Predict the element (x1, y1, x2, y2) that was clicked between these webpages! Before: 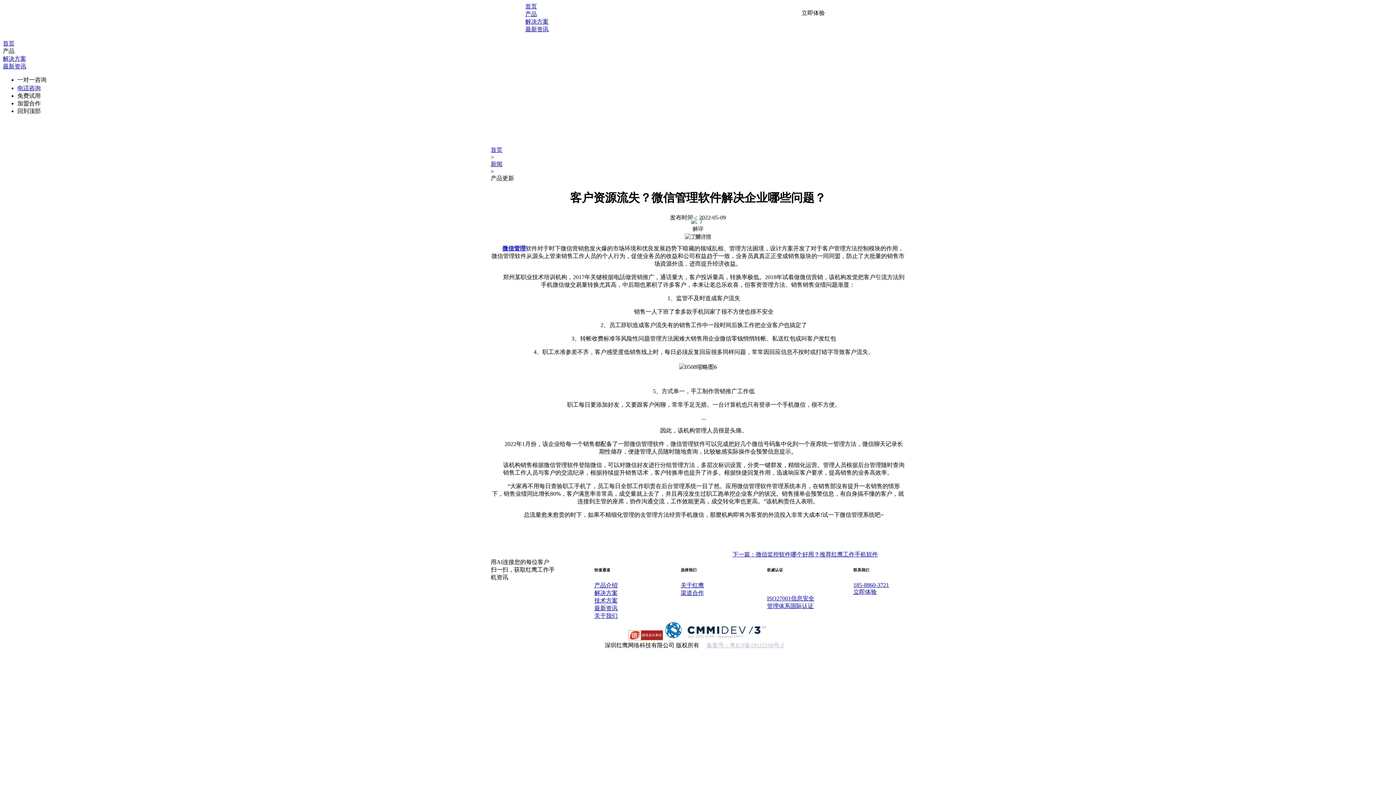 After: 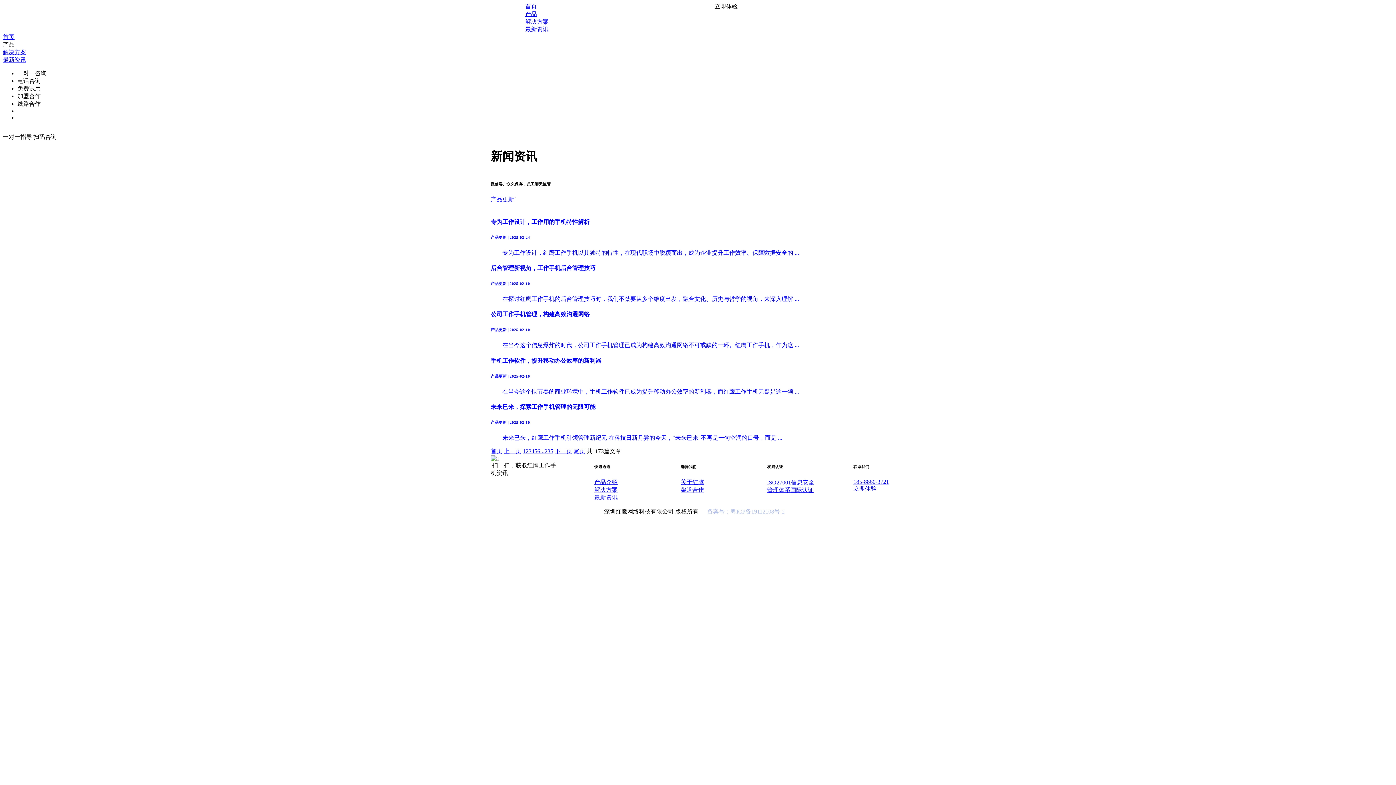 Action: label: 最新资讯 bbox: (525, 25, 801, 33)